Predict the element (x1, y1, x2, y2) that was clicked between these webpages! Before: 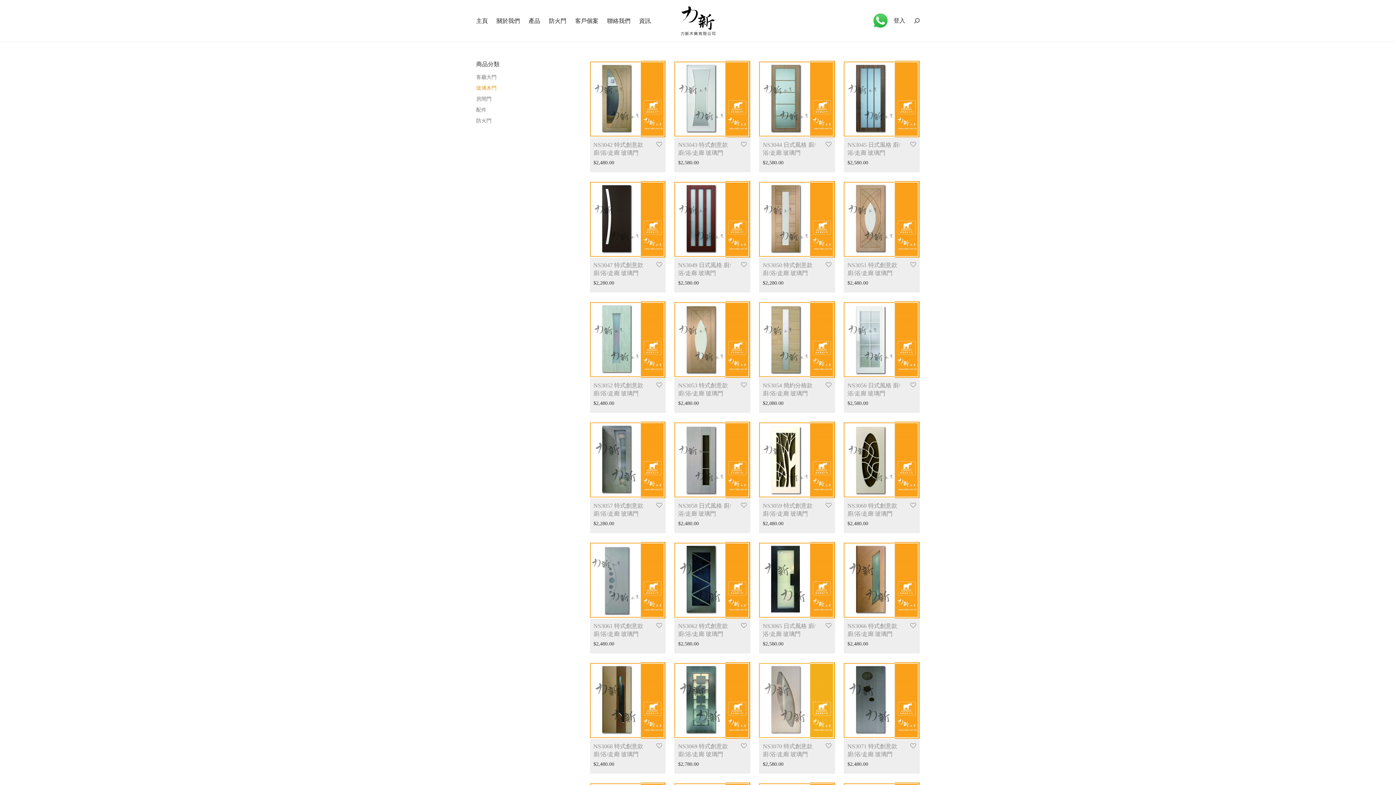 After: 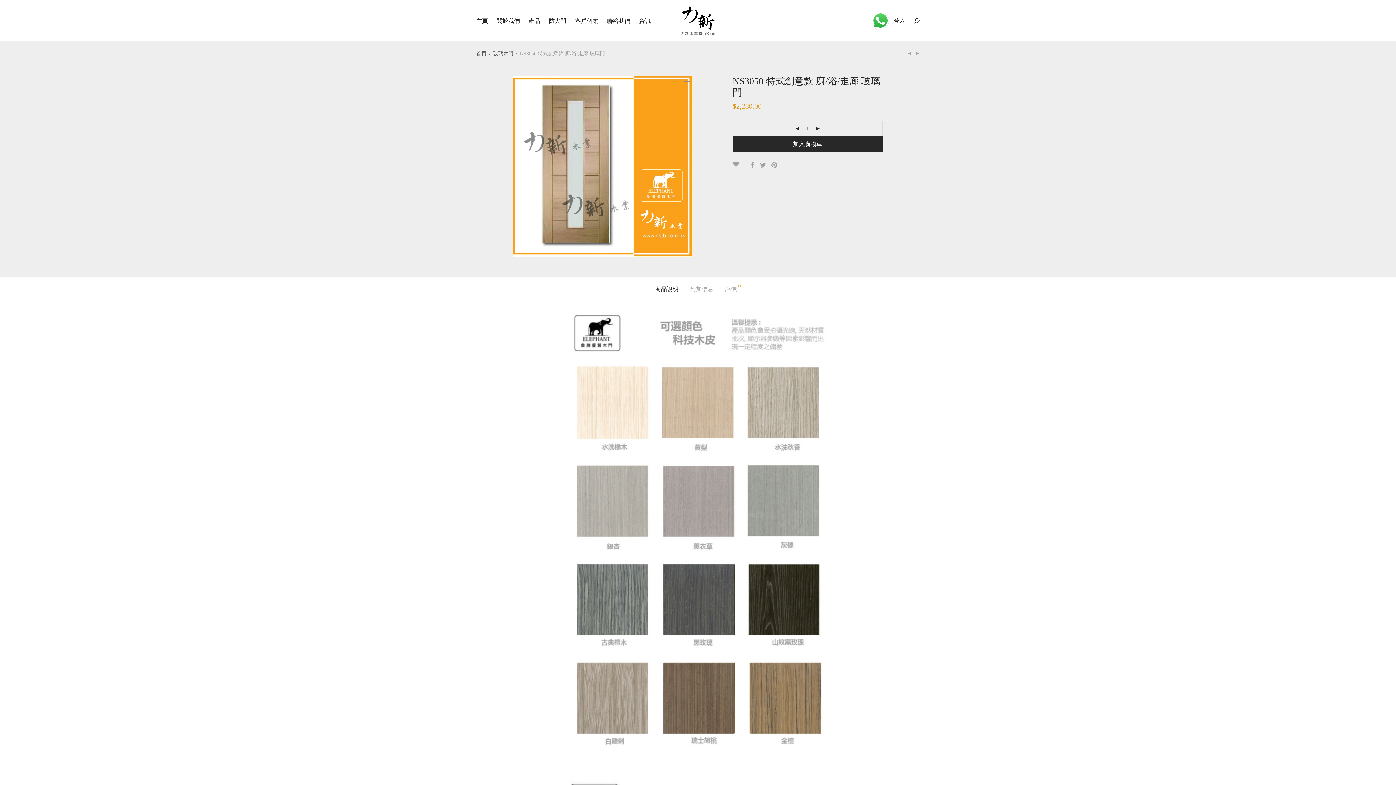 Action: bbox: (759, 181, 835, 257)